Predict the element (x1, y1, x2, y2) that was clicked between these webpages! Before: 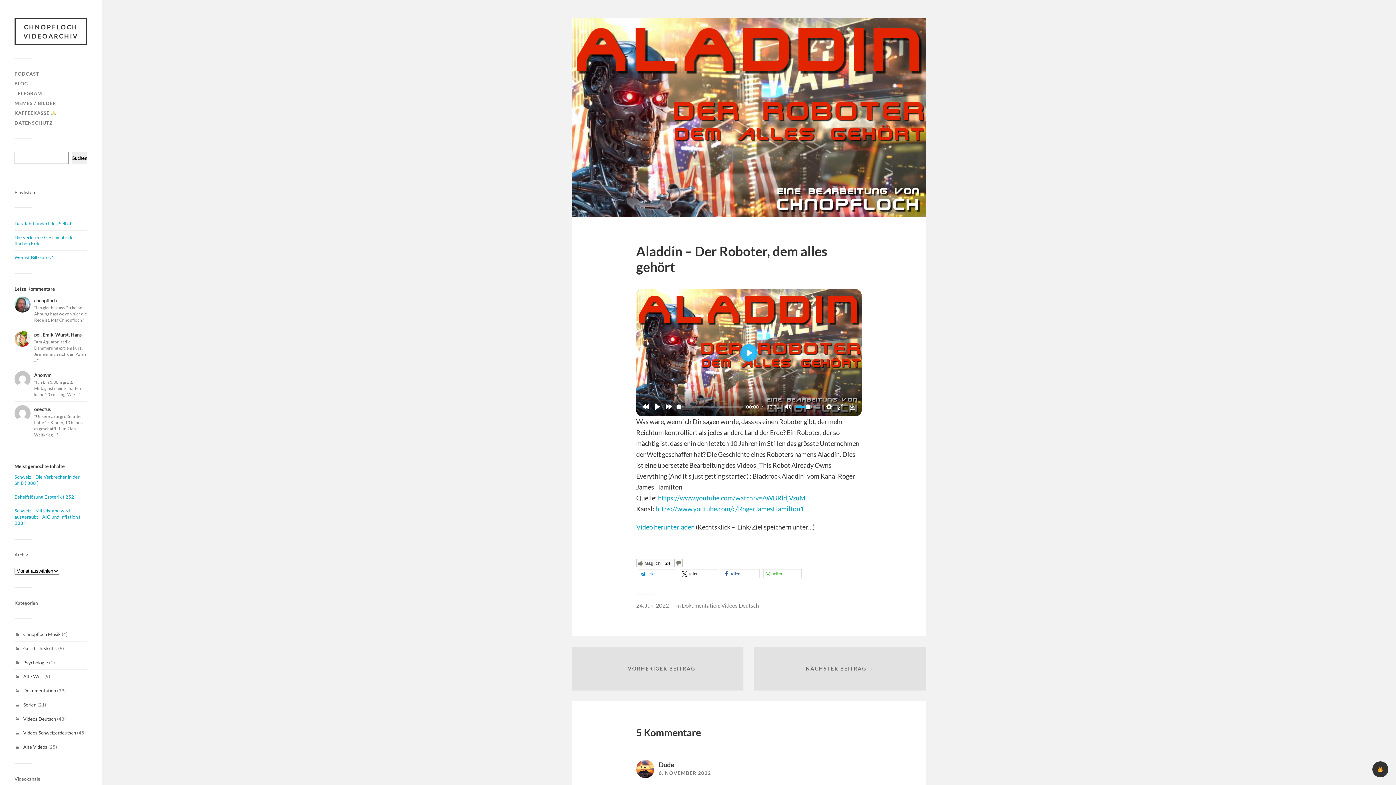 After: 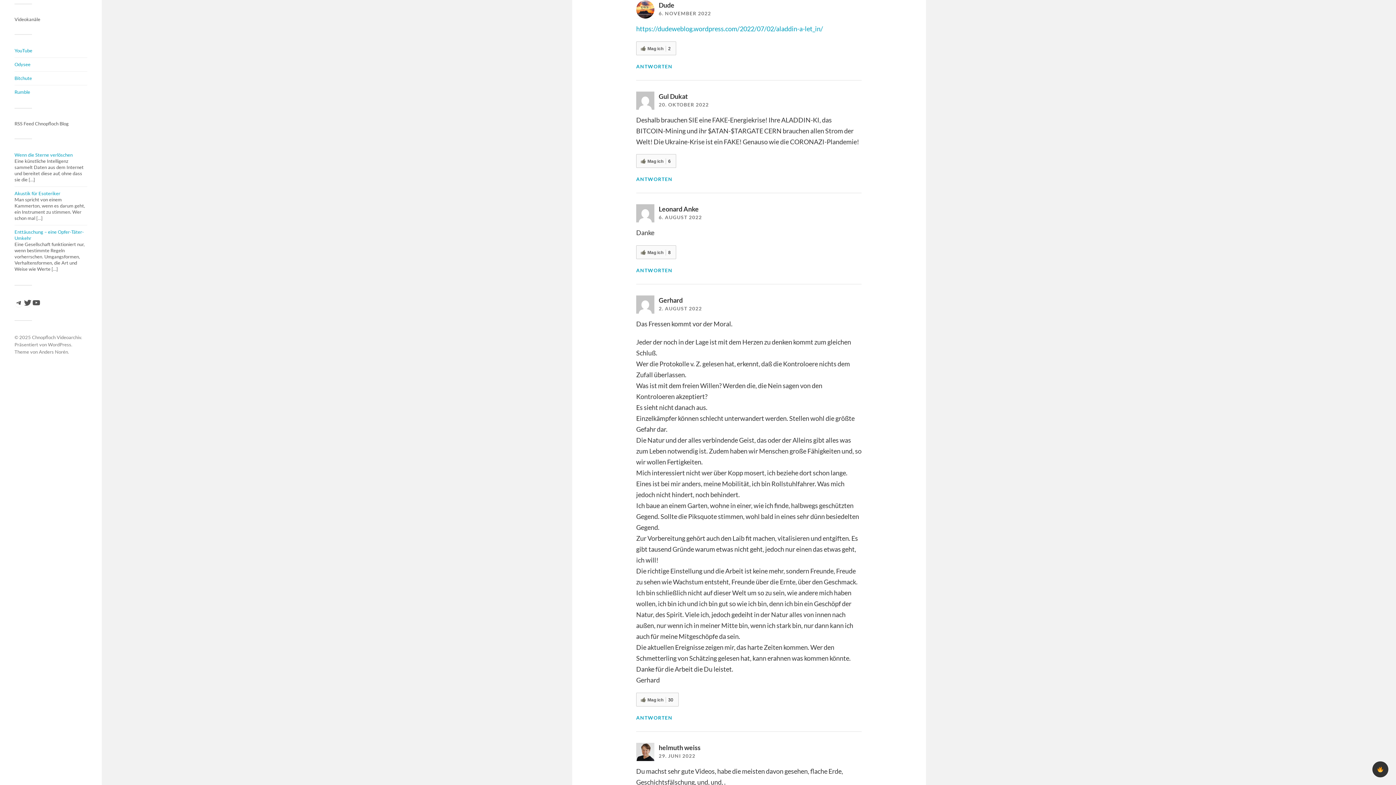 Action: bbox: (658, 770, 711, 776) label: 6. NOVEMBER 2022